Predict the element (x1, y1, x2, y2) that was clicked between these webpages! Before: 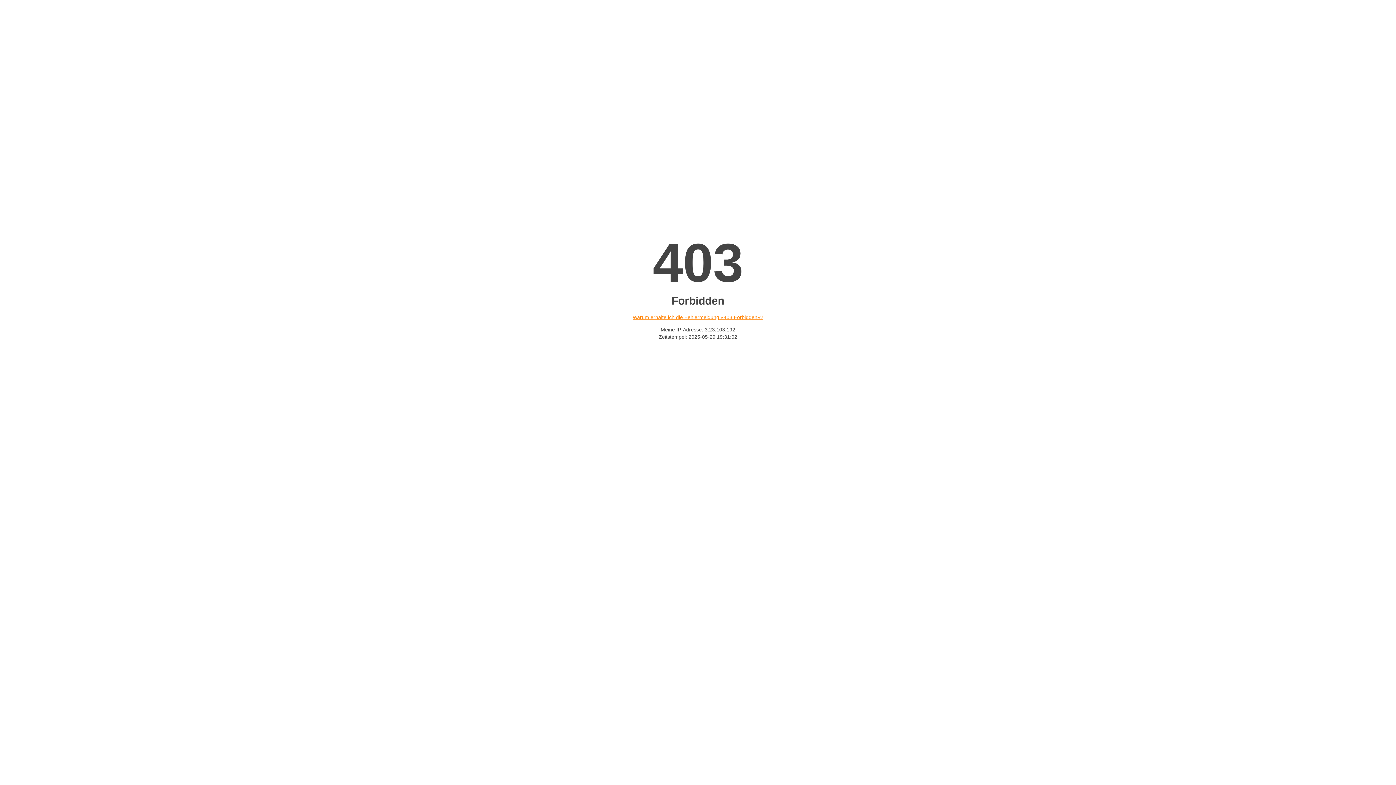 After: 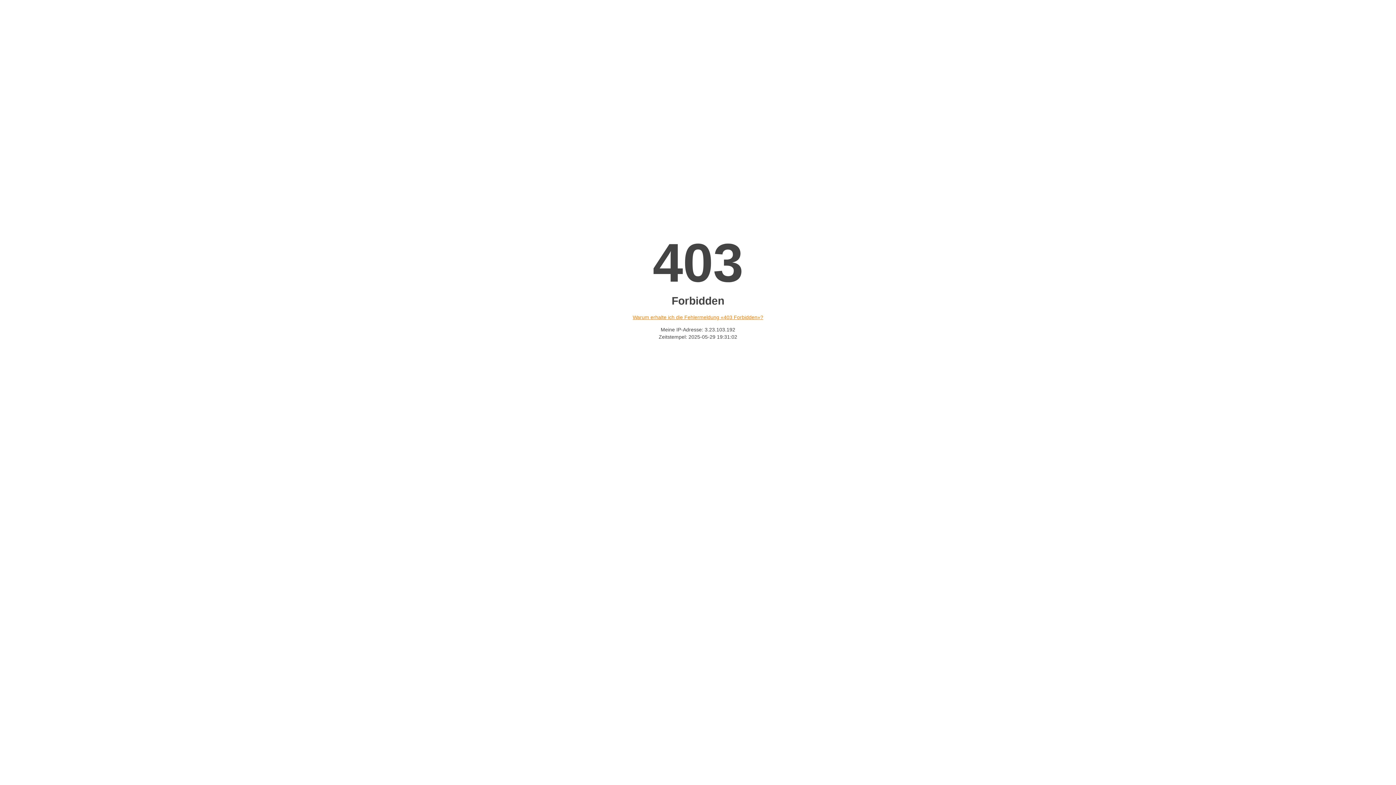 Action: label: Warum erhalte ich die Fehlermeldung «403 Forbidden»? bbox: (632, 314, 763, 320)